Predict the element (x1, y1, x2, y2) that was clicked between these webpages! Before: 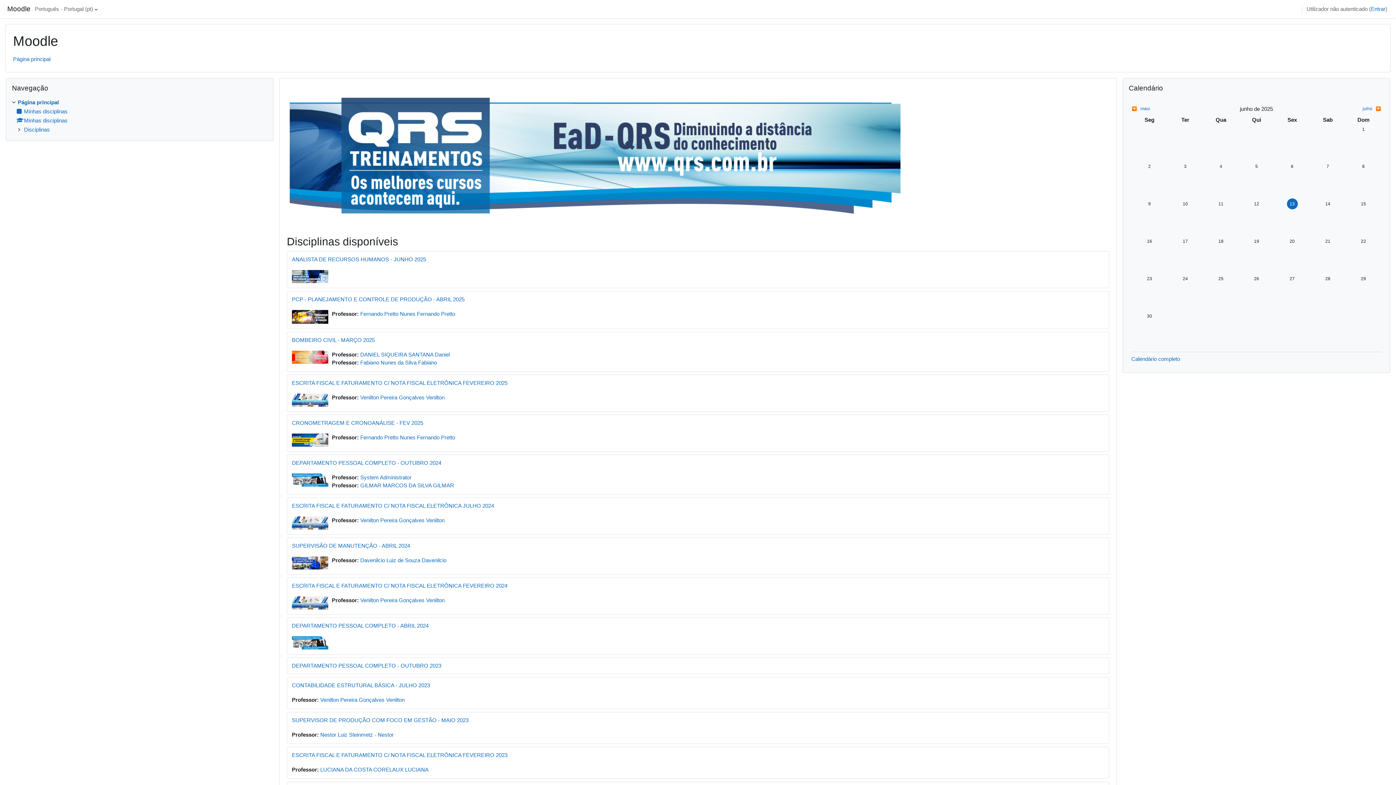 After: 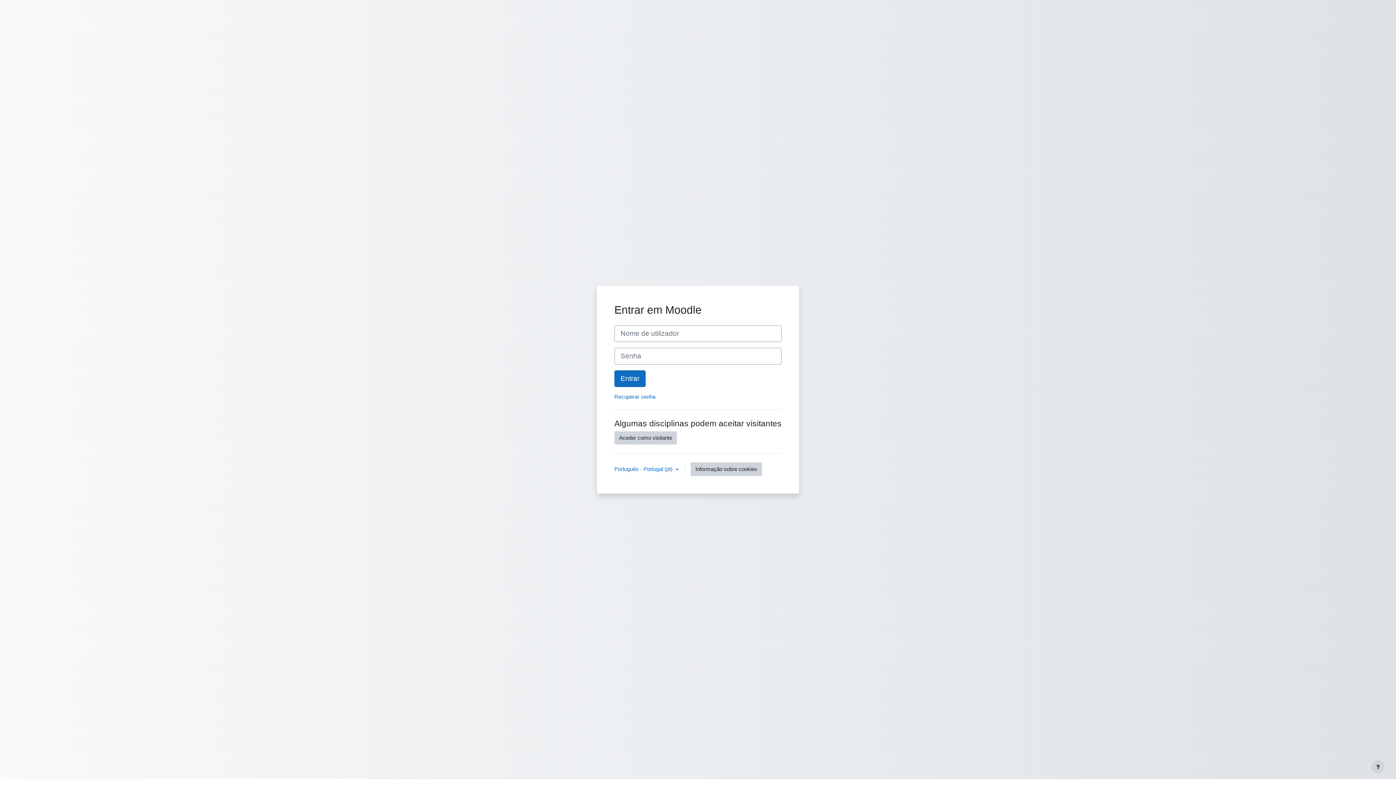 Action: label: ESCRITA FISCAL E FATURAMENTO C/ NOTA FISCAL ELETRÔNICA JULHO 2024 bbox: (292, 502, 494, 509)